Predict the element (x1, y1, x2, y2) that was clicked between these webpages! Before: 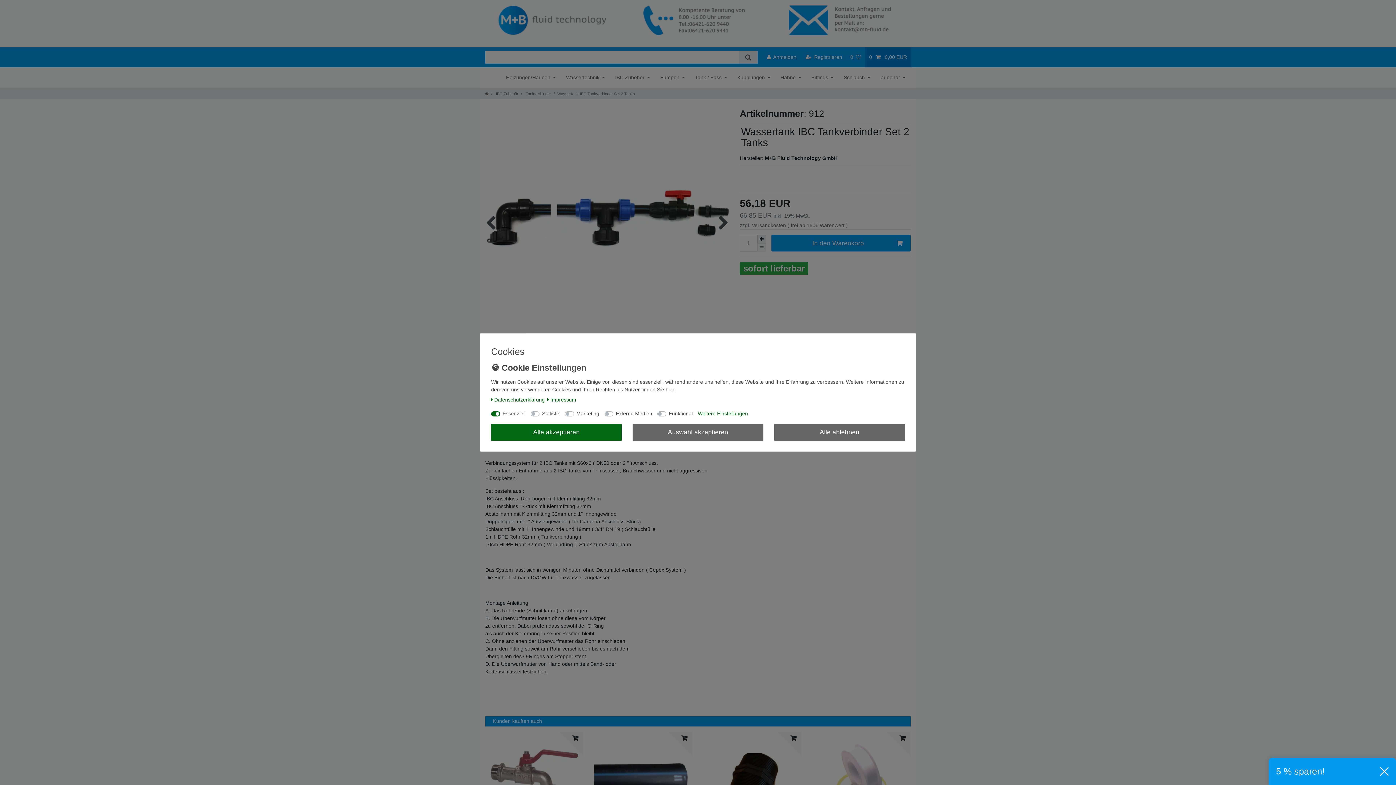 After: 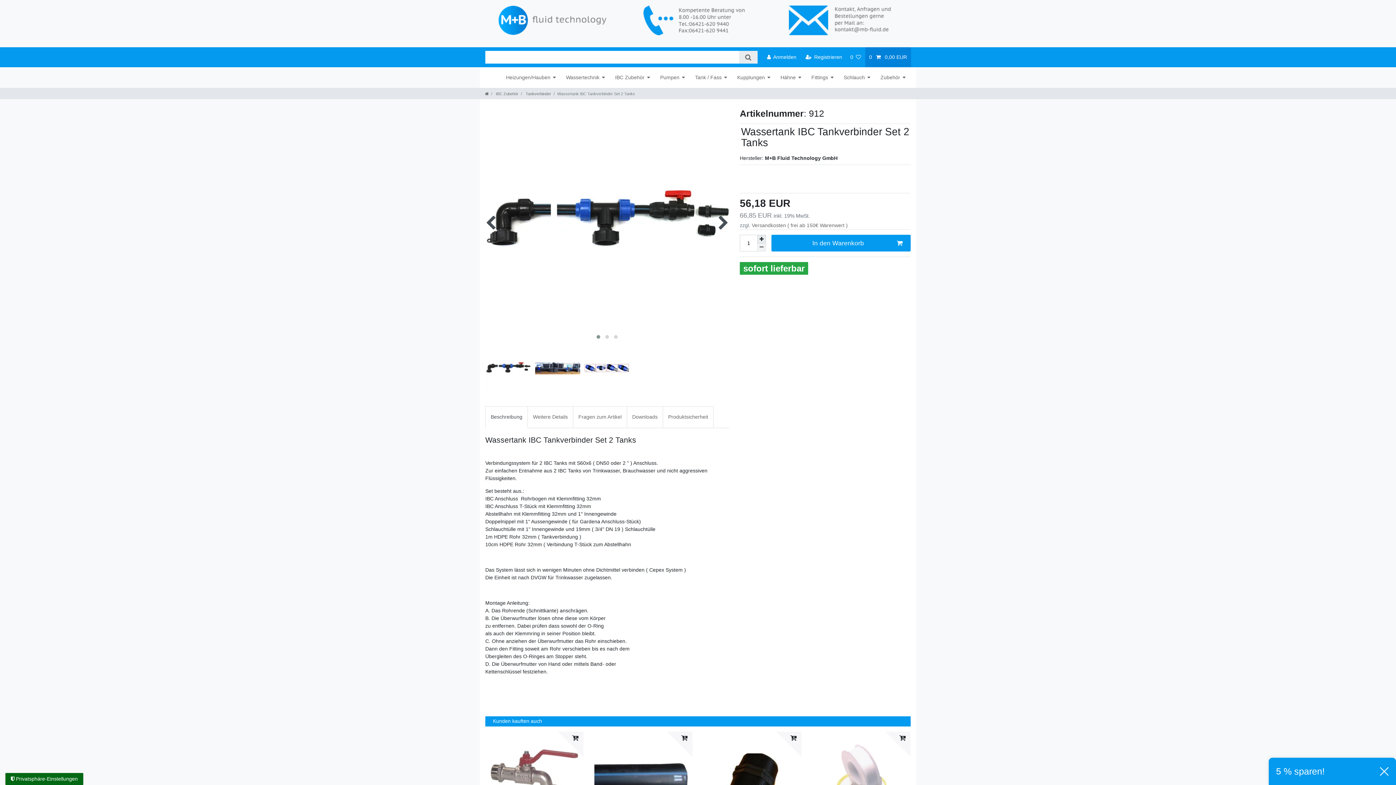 Action: bbox: (632, 424, 763, 441) label: Auswahl akzeptieren